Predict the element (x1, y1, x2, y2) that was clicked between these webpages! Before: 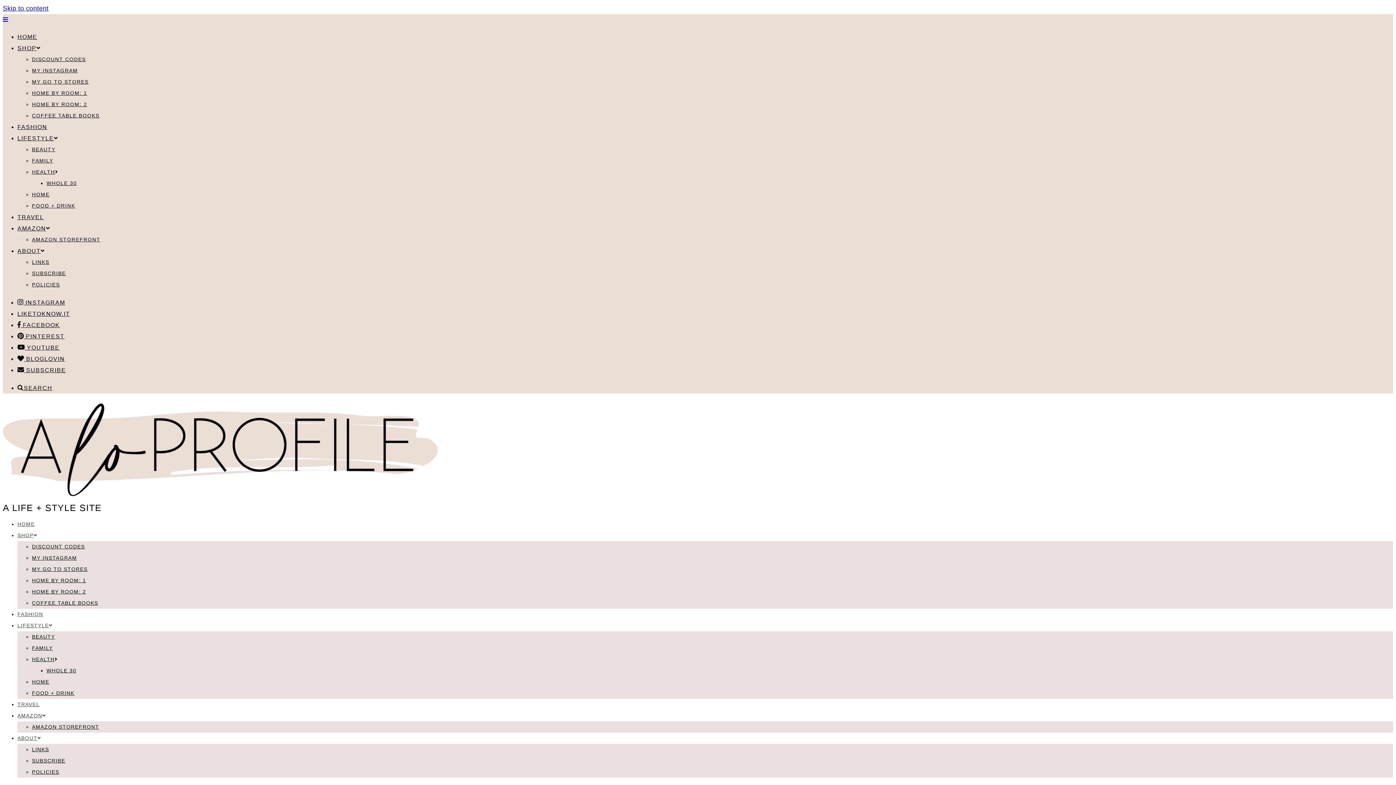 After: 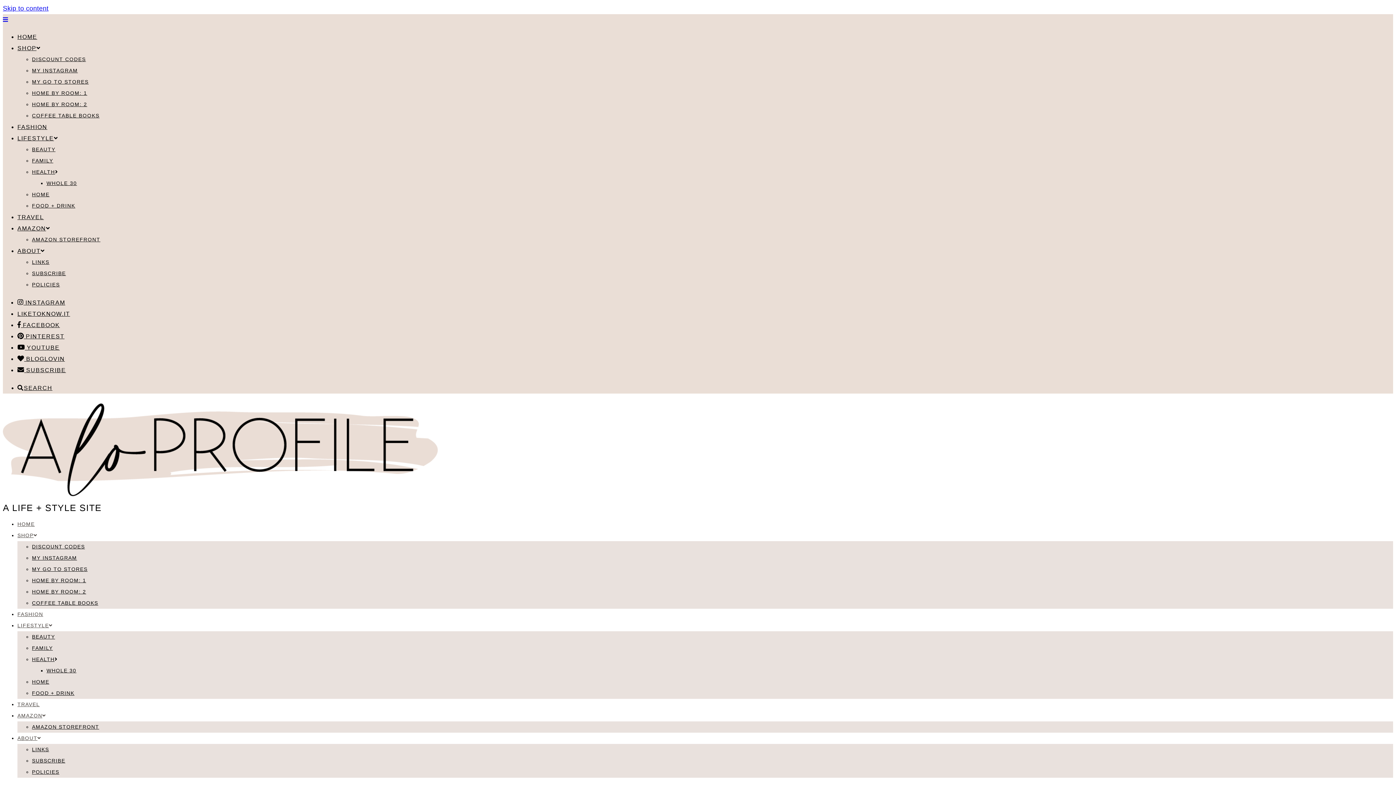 Action: bbox: (2, 16, 8, 22)